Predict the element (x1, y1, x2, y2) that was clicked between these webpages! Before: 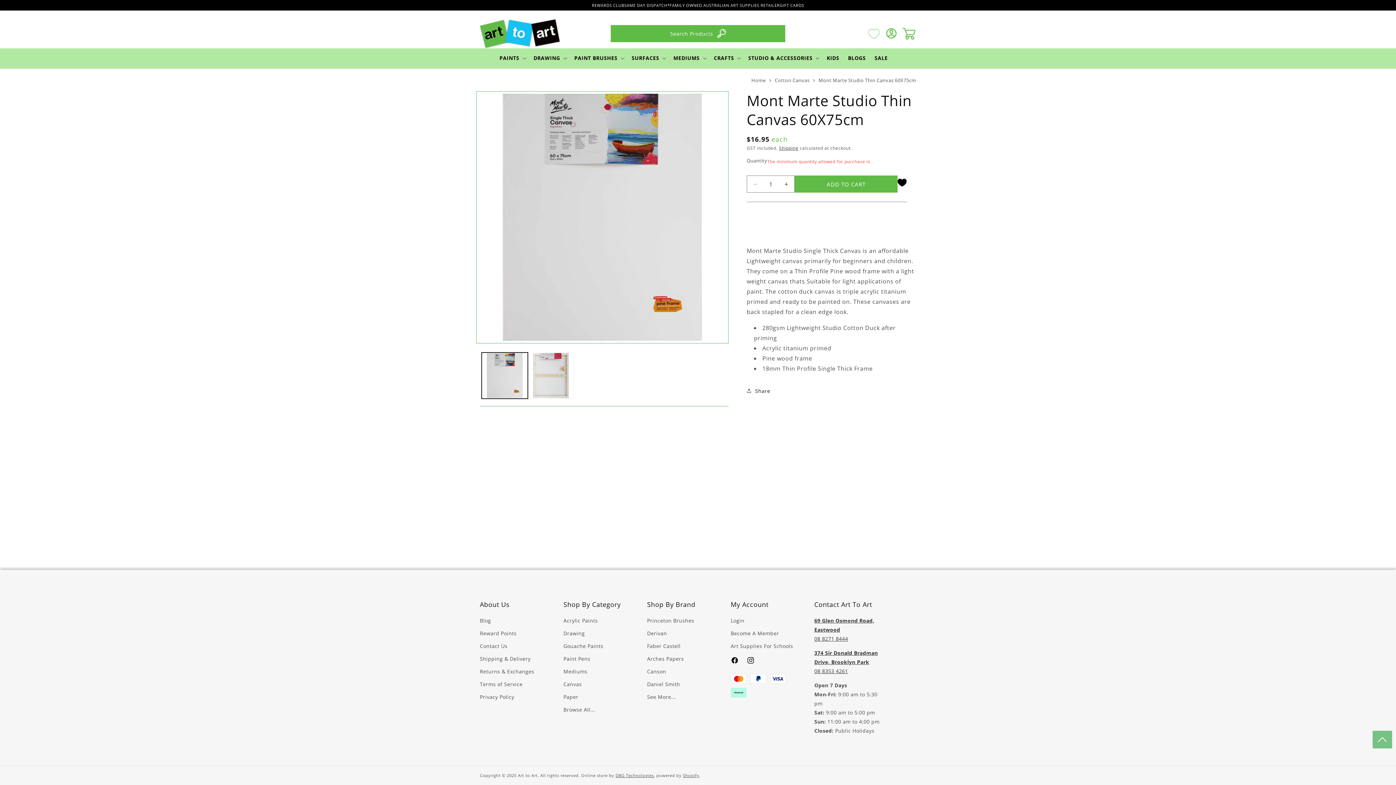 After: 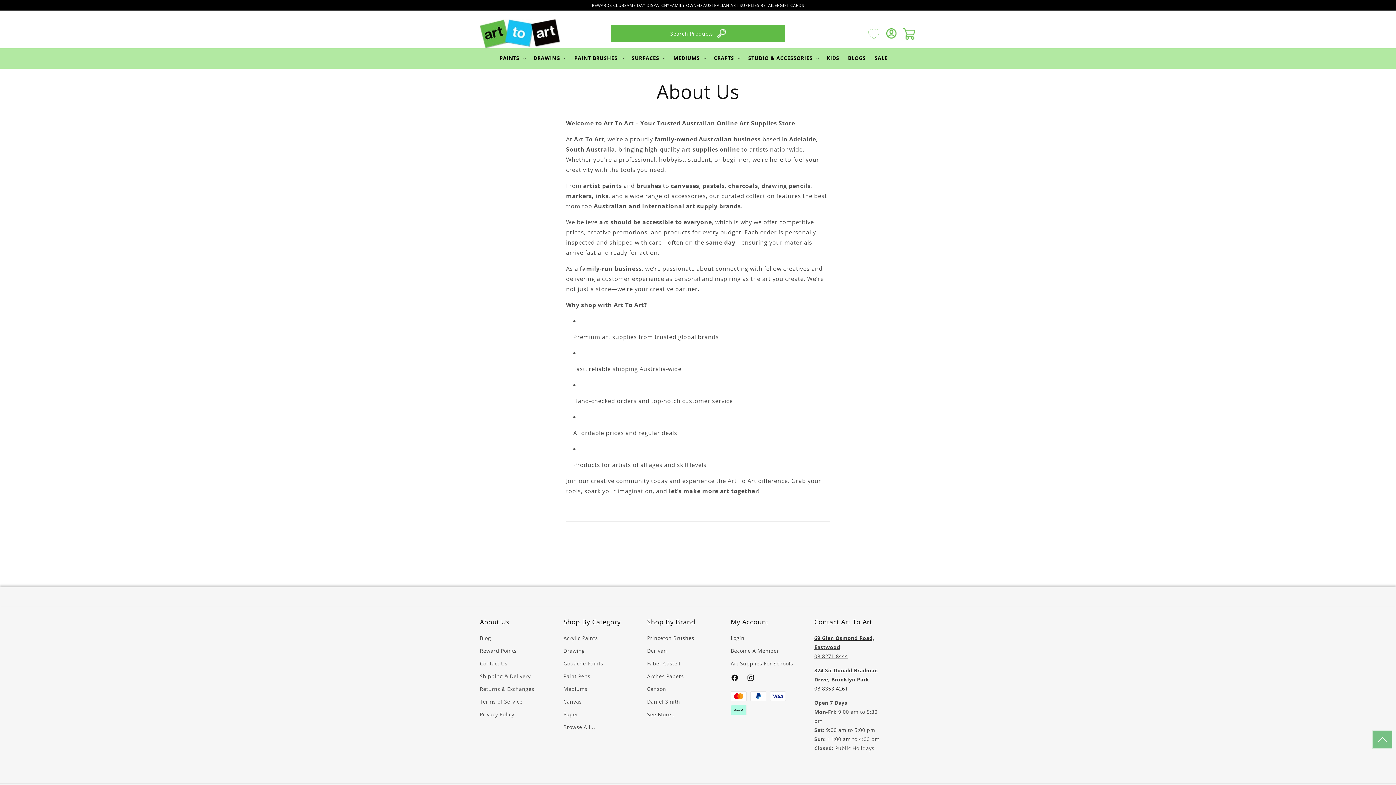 Action: bbox: (480, 600, 509, 609) label: About Us